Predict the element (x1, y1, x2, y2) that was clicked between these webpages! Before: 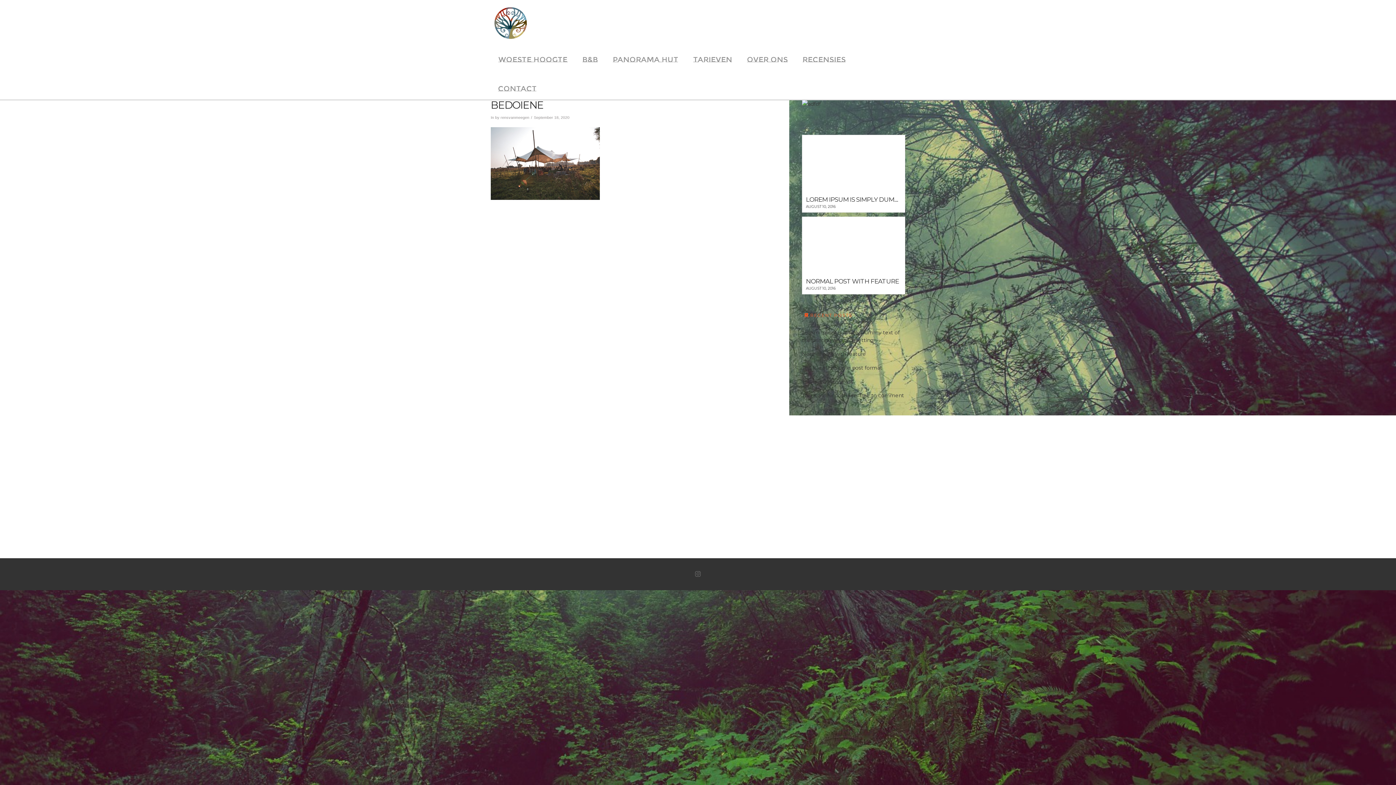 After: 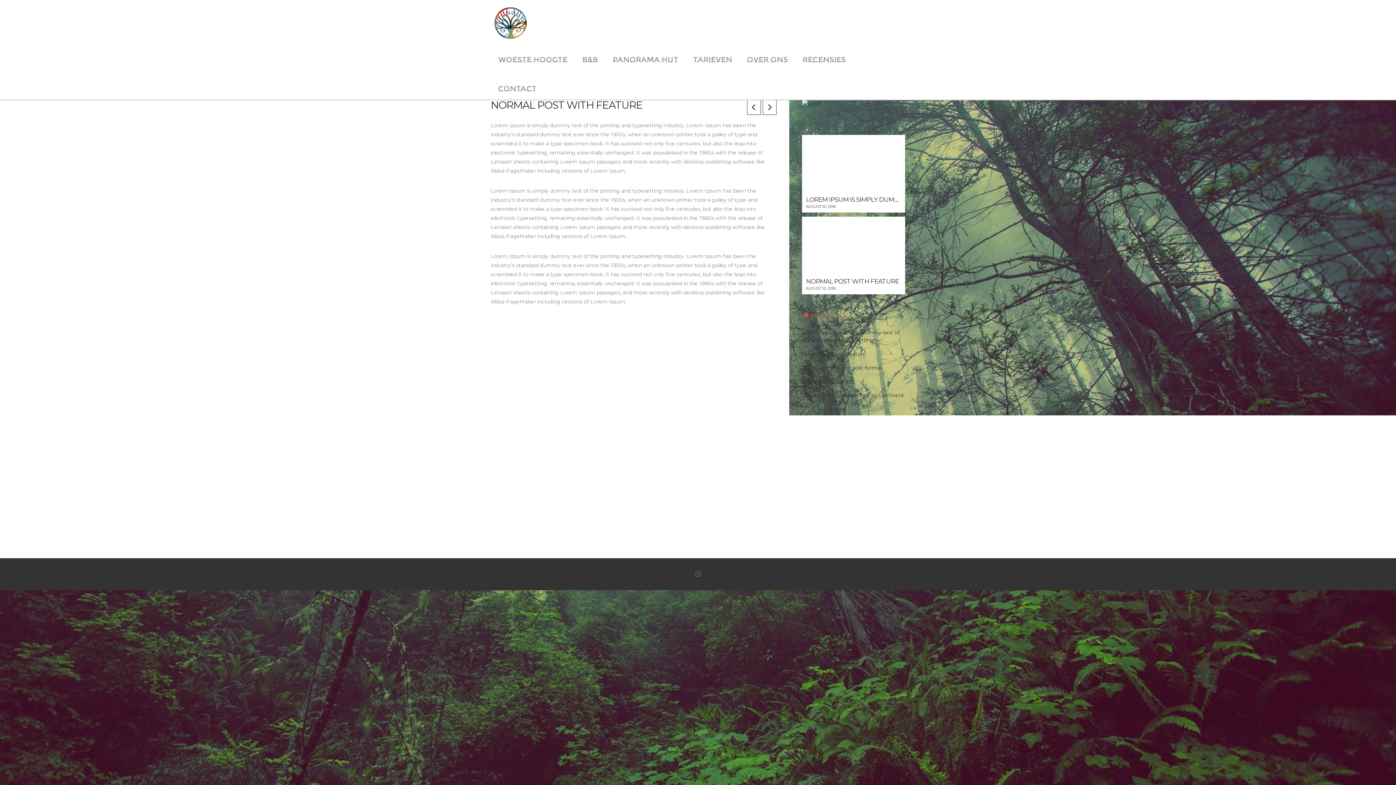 Action: bbox: (802, 347, 866, 360) label: Normal post with feature